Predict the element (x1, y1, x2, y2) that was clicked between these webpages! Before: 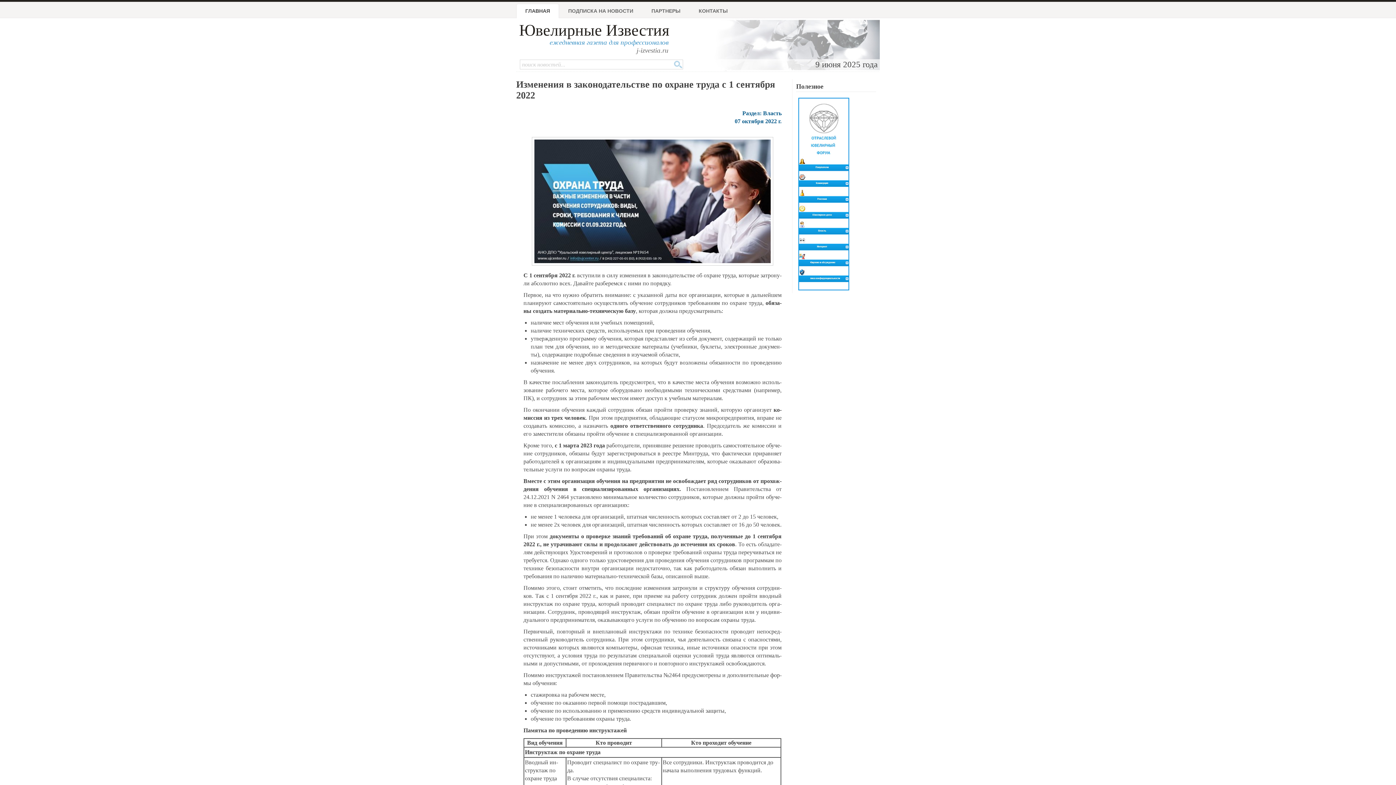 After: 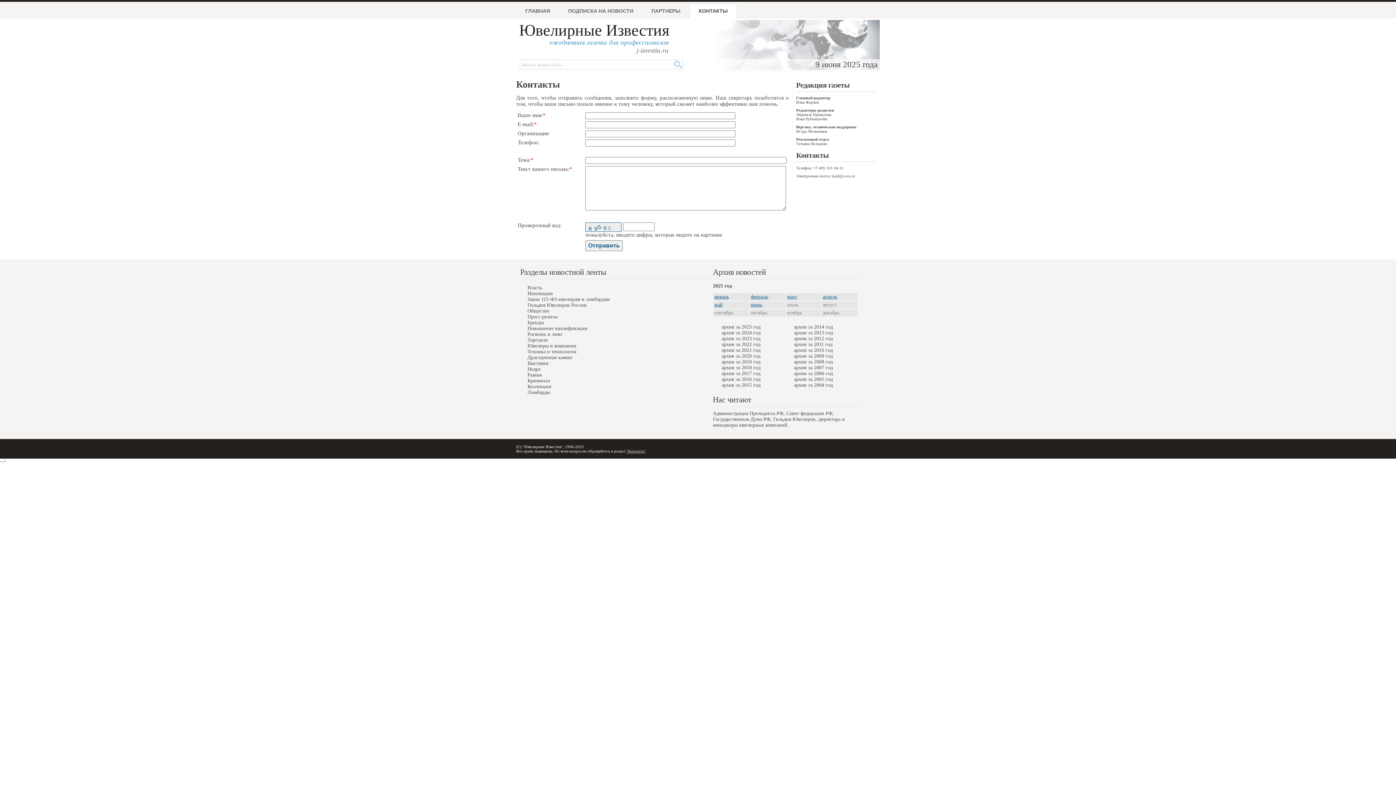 Action: label: КОНТАКТЫ bbox: (693, 3, 737, 18)